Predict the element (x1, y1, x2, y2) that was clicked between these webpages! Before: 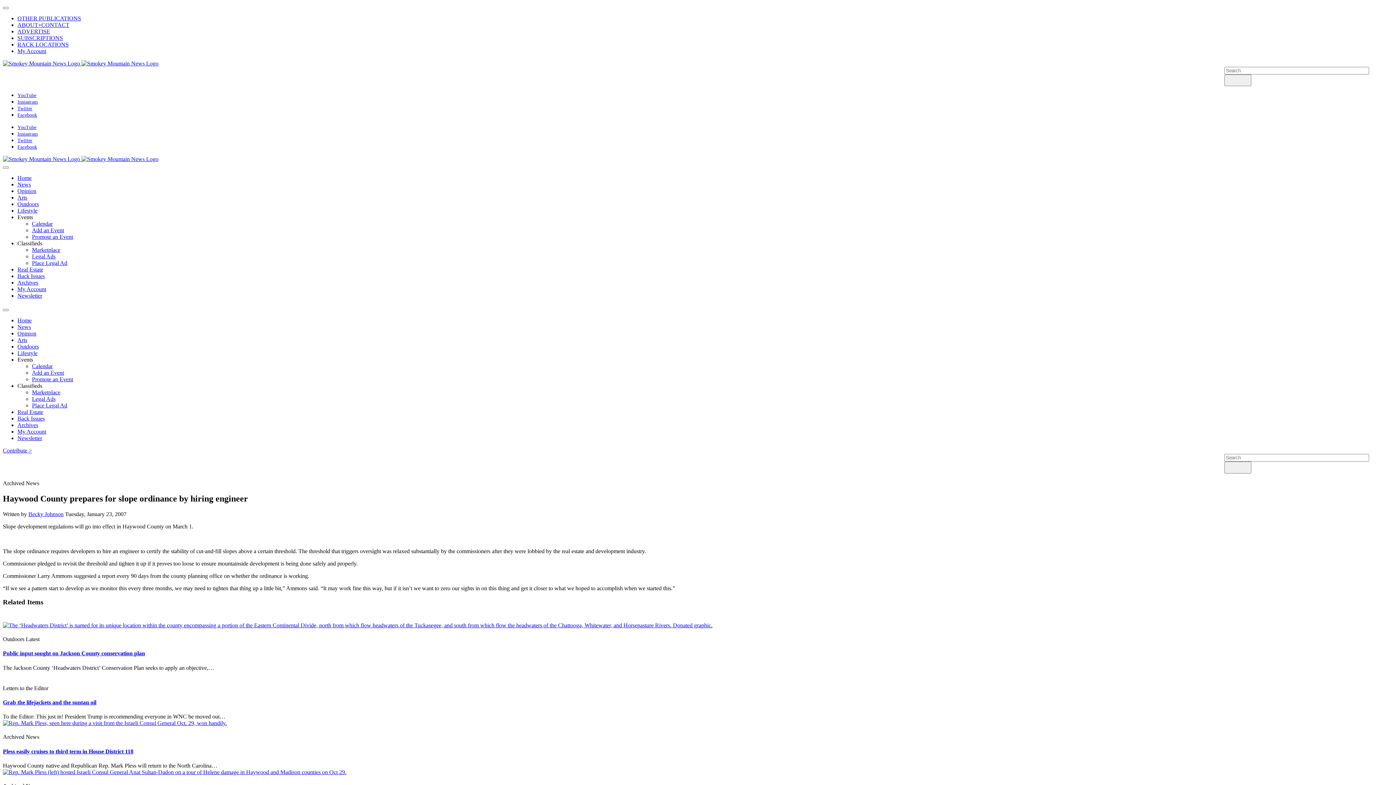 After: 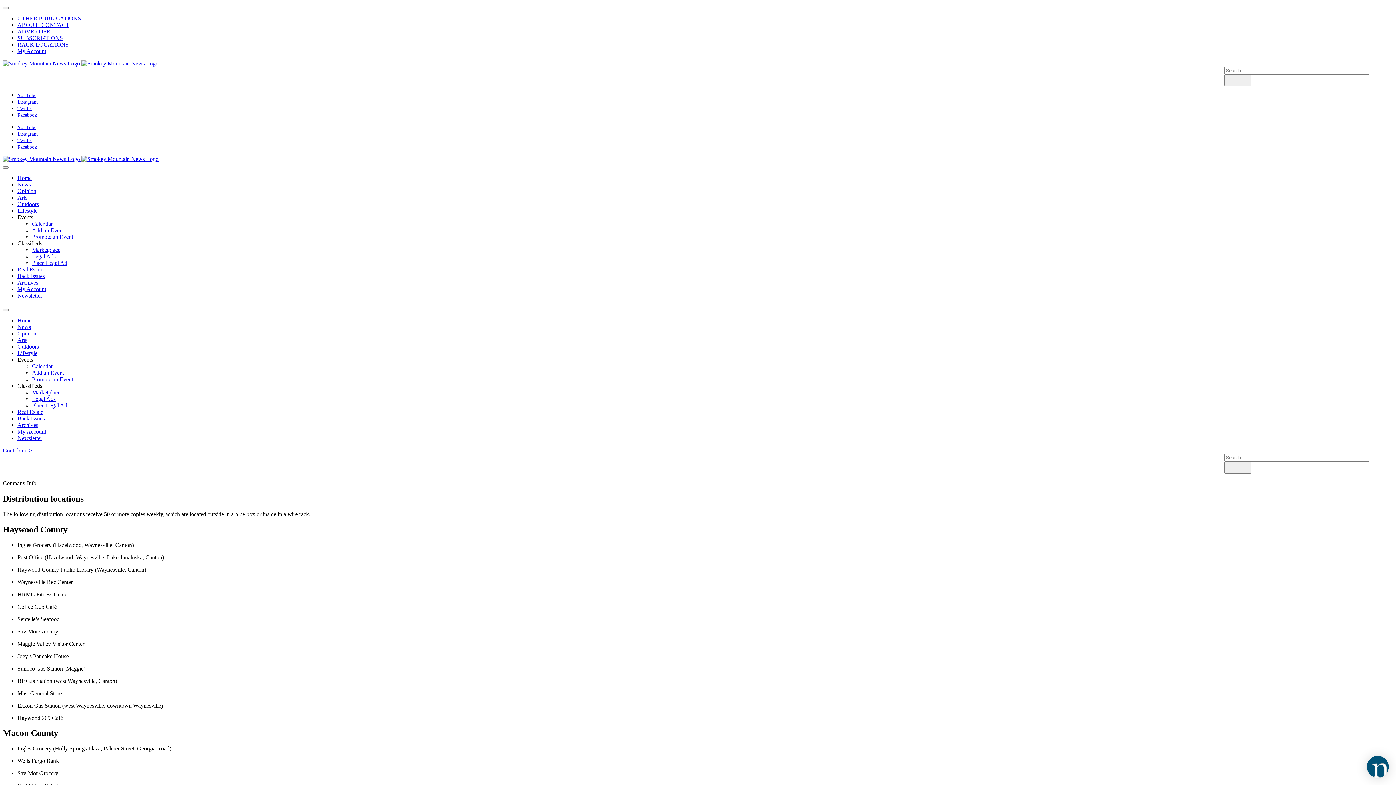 Action: bbox: (17, 41, 68, 47) label: RACK LOCATIONS